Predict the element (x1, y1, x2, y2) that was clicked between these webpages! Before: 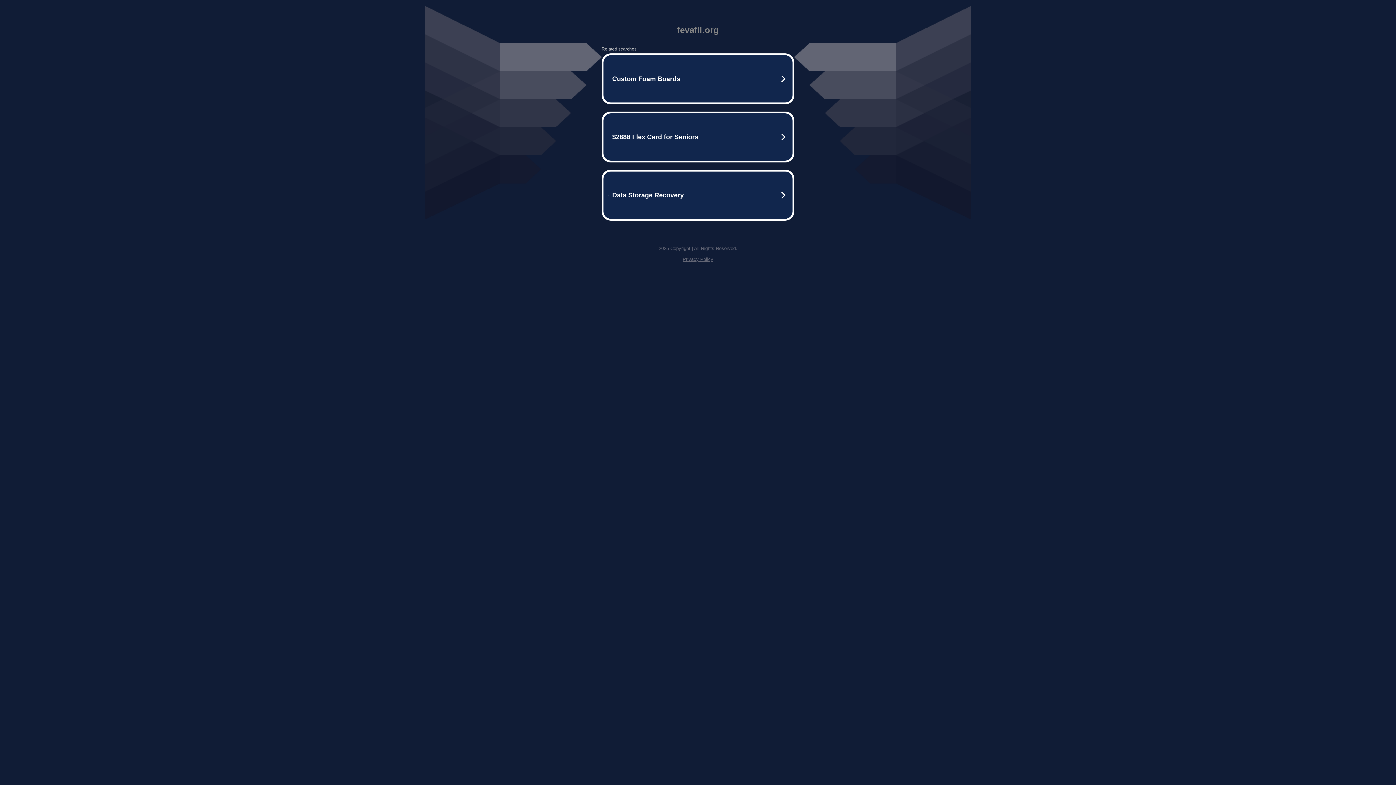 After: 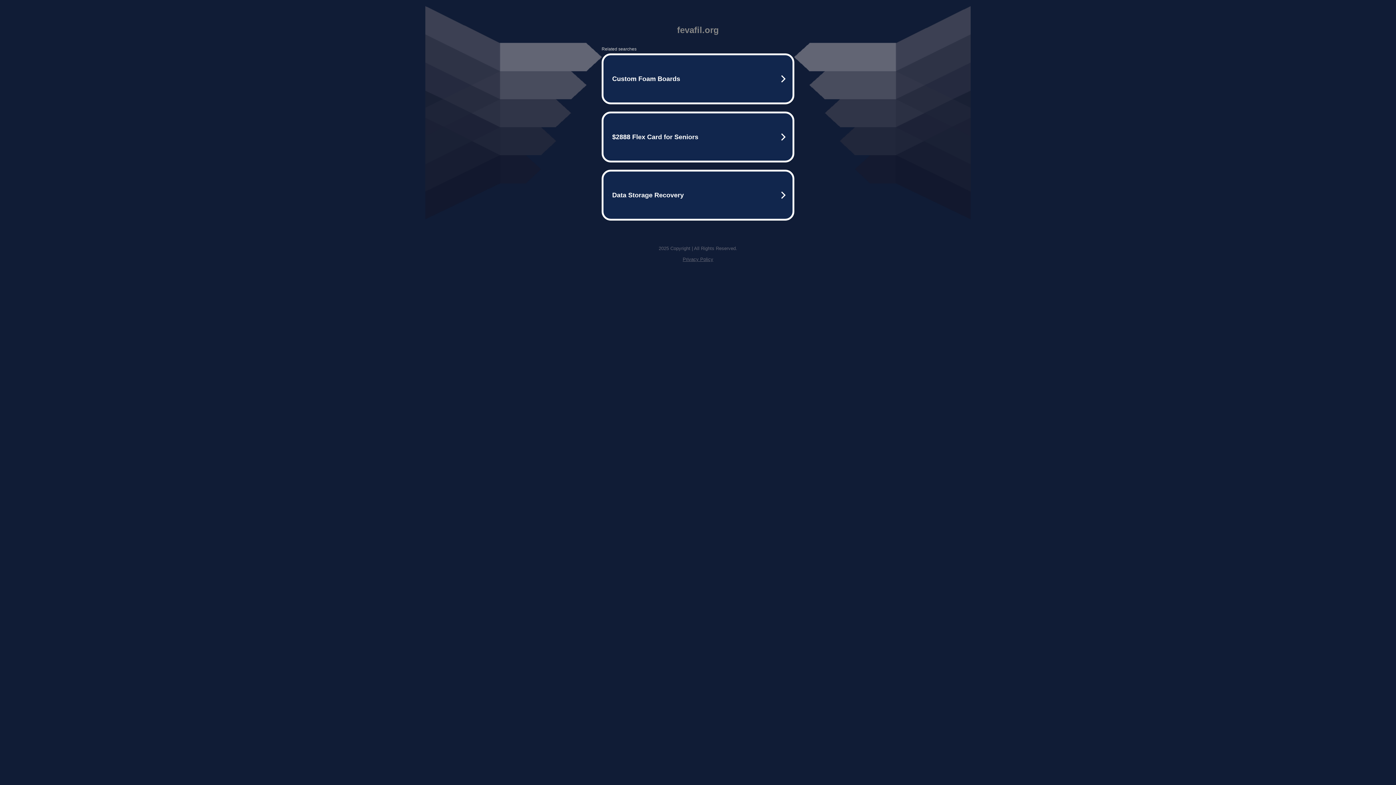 Action: label: Privacy Policy bbox: (682, 256, 713, 262)